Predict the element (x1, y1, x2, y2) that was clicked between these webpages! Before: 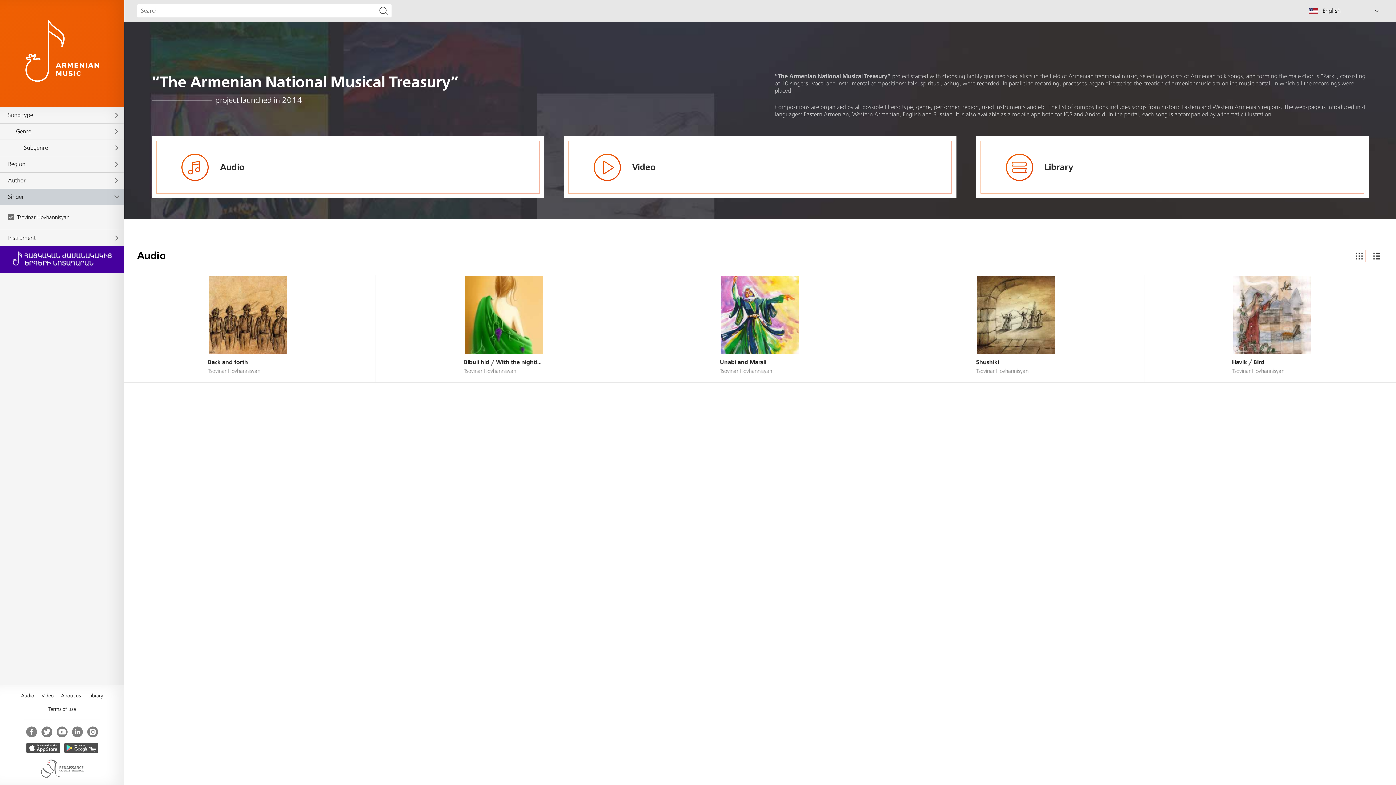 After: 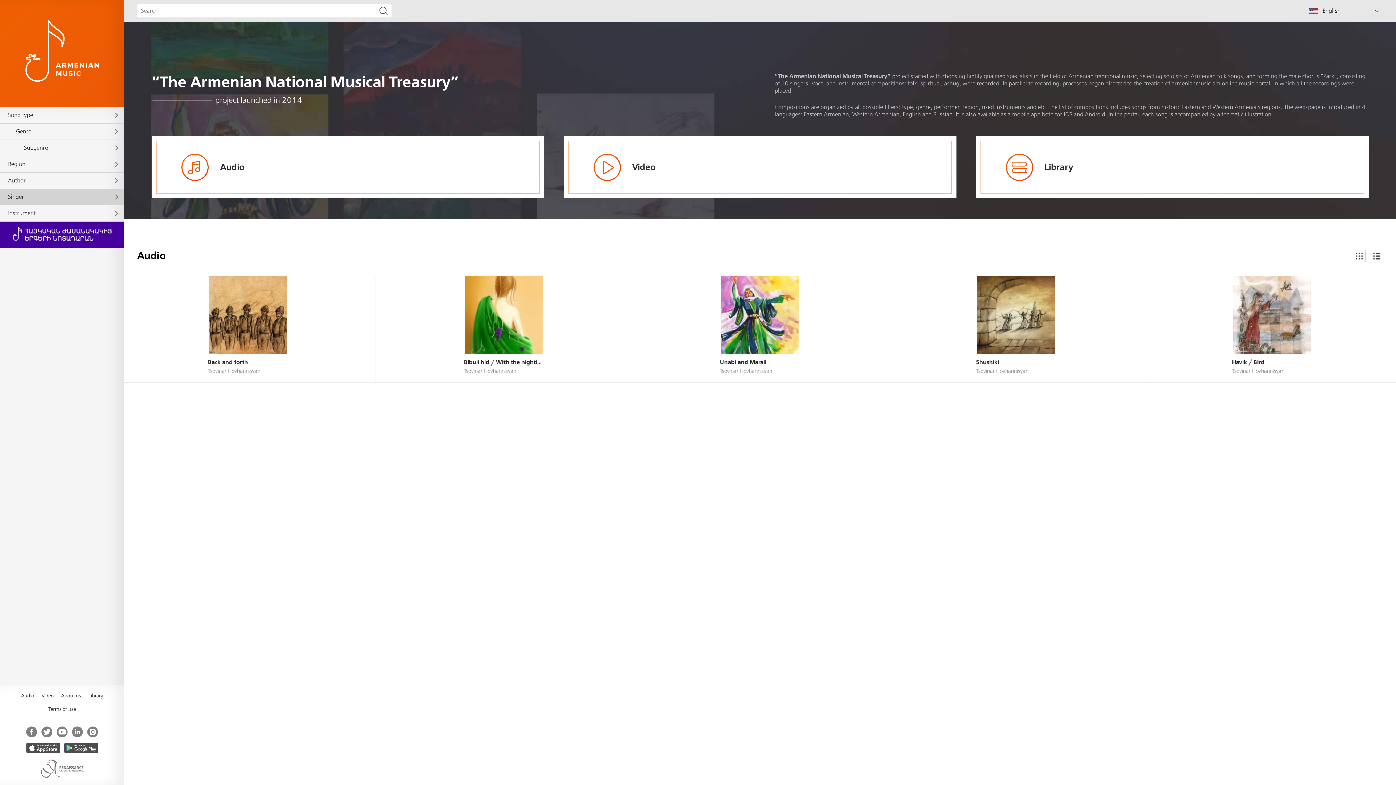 Action: label: Singer bbox: (0, 189, 124, 205)